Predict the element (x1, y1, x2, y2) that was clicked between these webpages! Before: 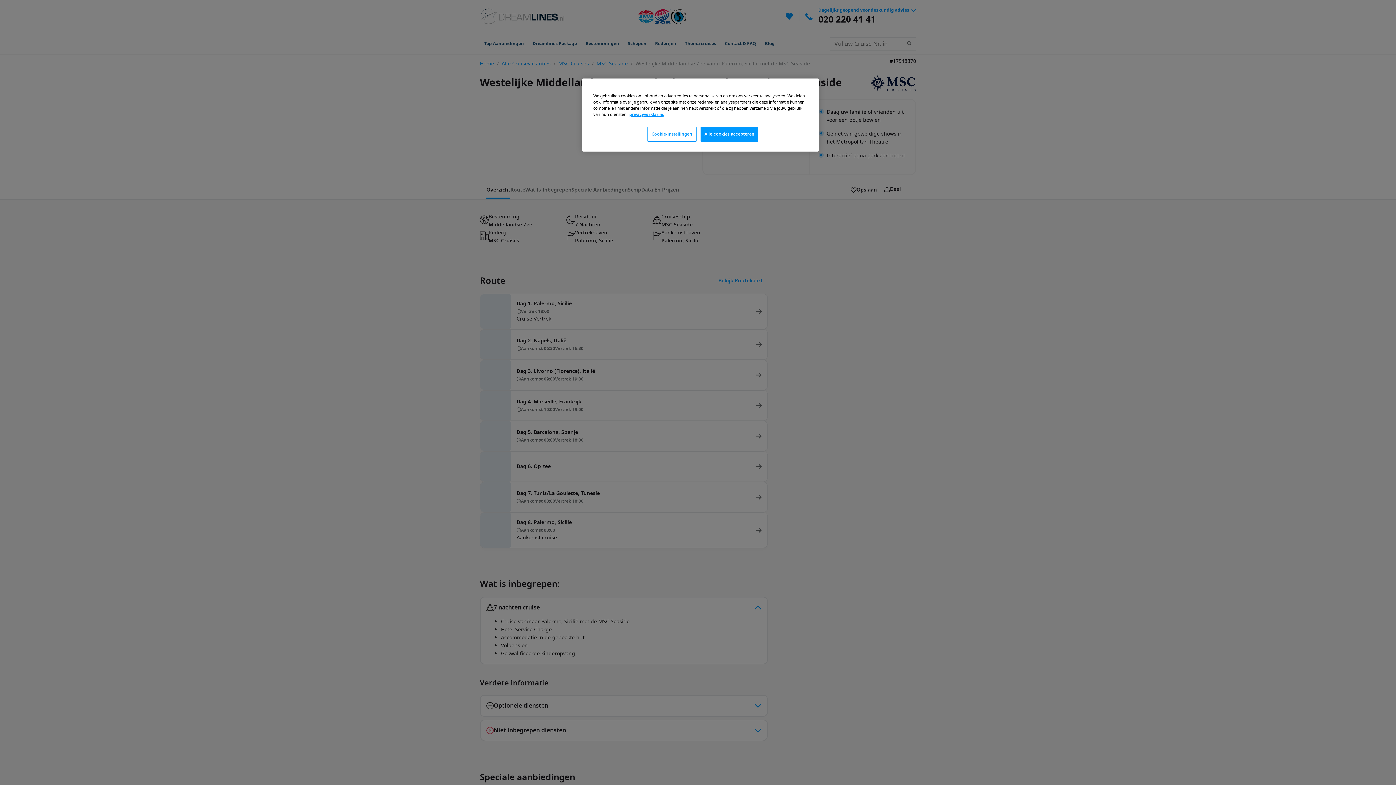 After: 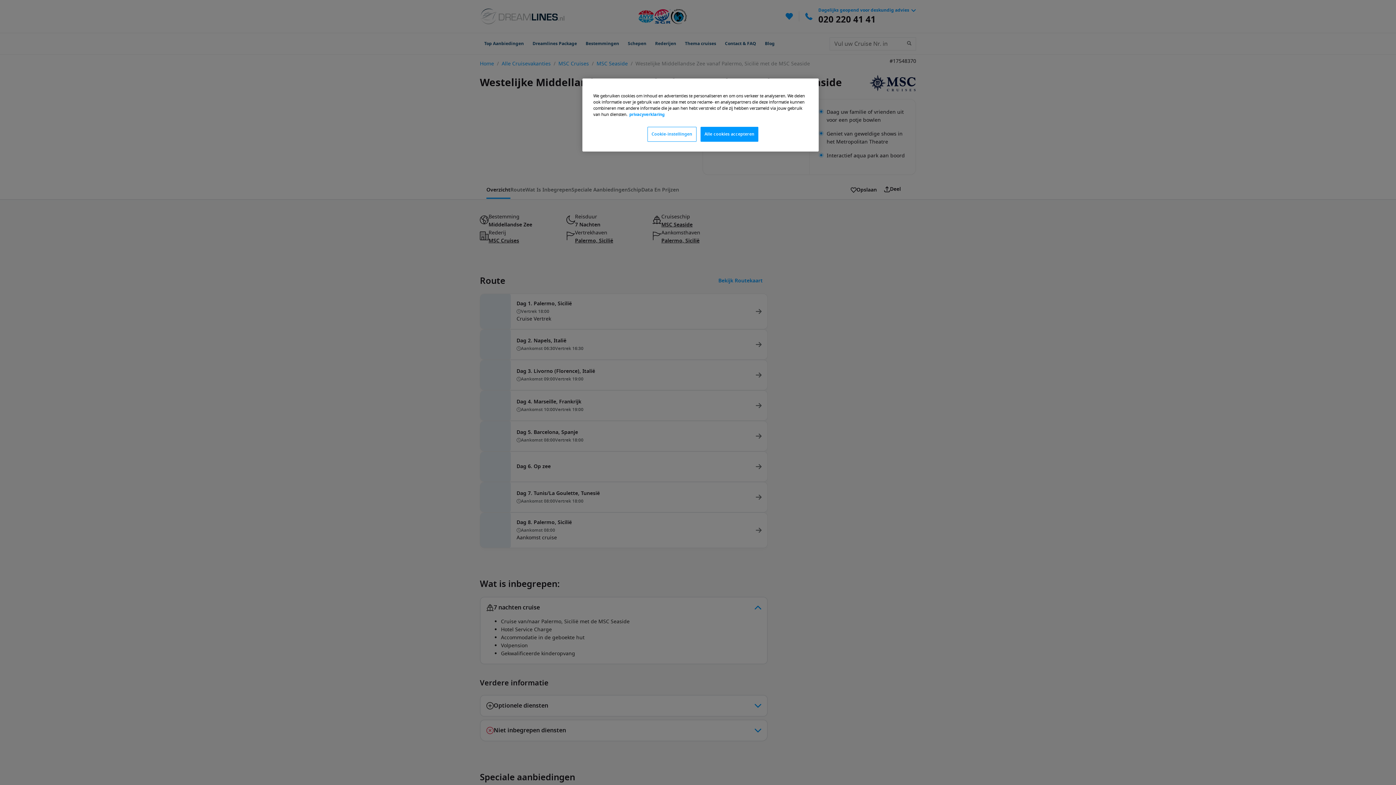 Action: label: Meer informatie over uw privacy, opent in een nieuw tabblad bbox: (629, 111, 664, 117)